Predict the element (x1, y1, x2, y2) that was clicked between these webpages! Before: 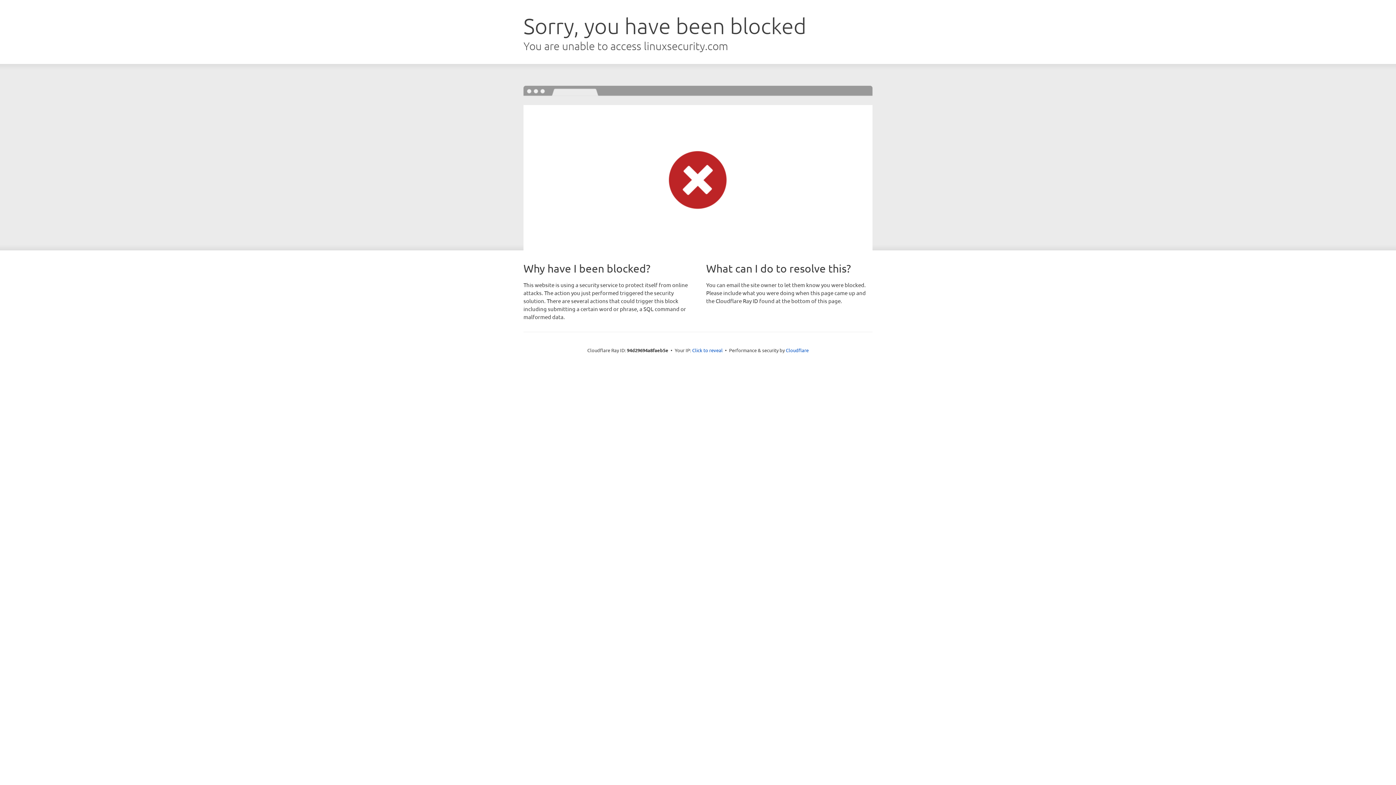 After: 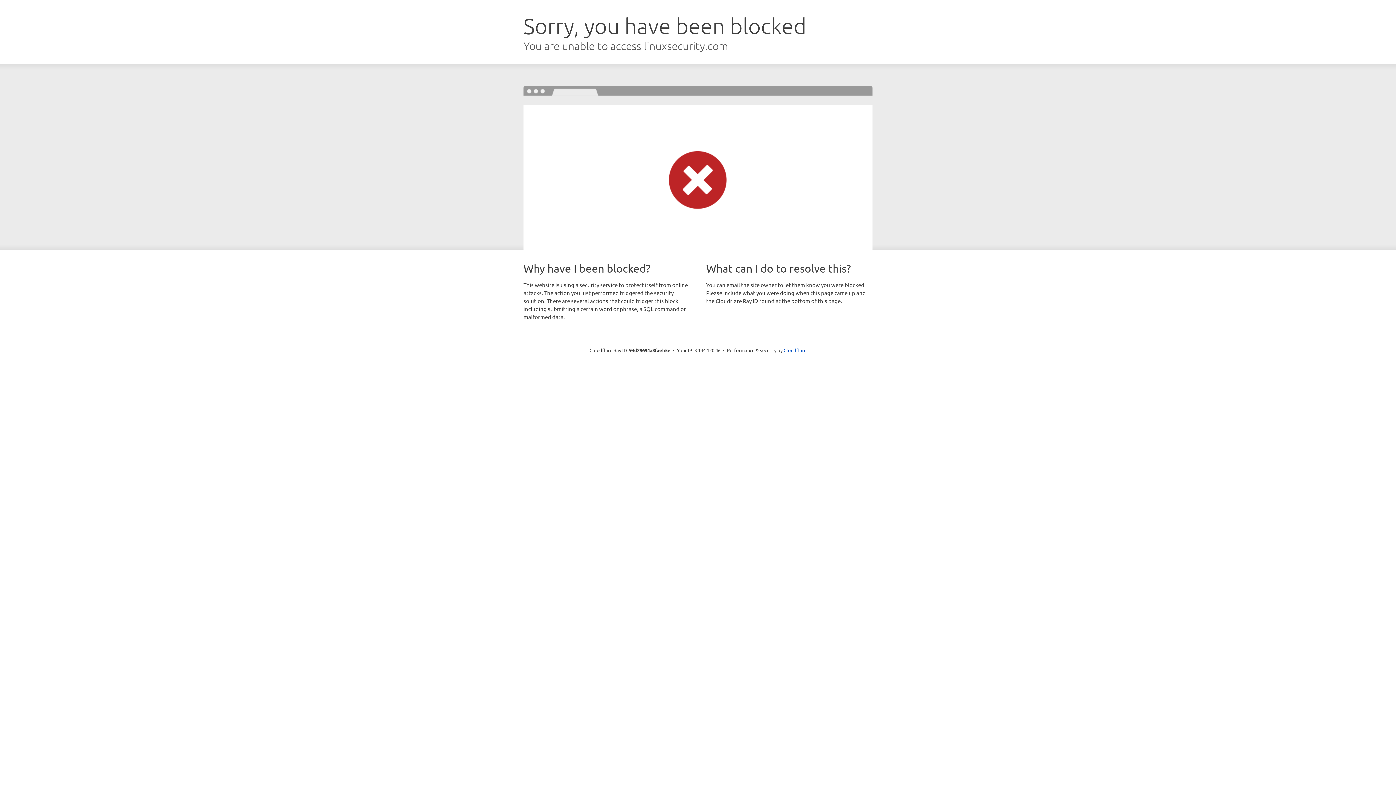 Action: bbox: (692, 346, 722, 353) label: Click to reveal